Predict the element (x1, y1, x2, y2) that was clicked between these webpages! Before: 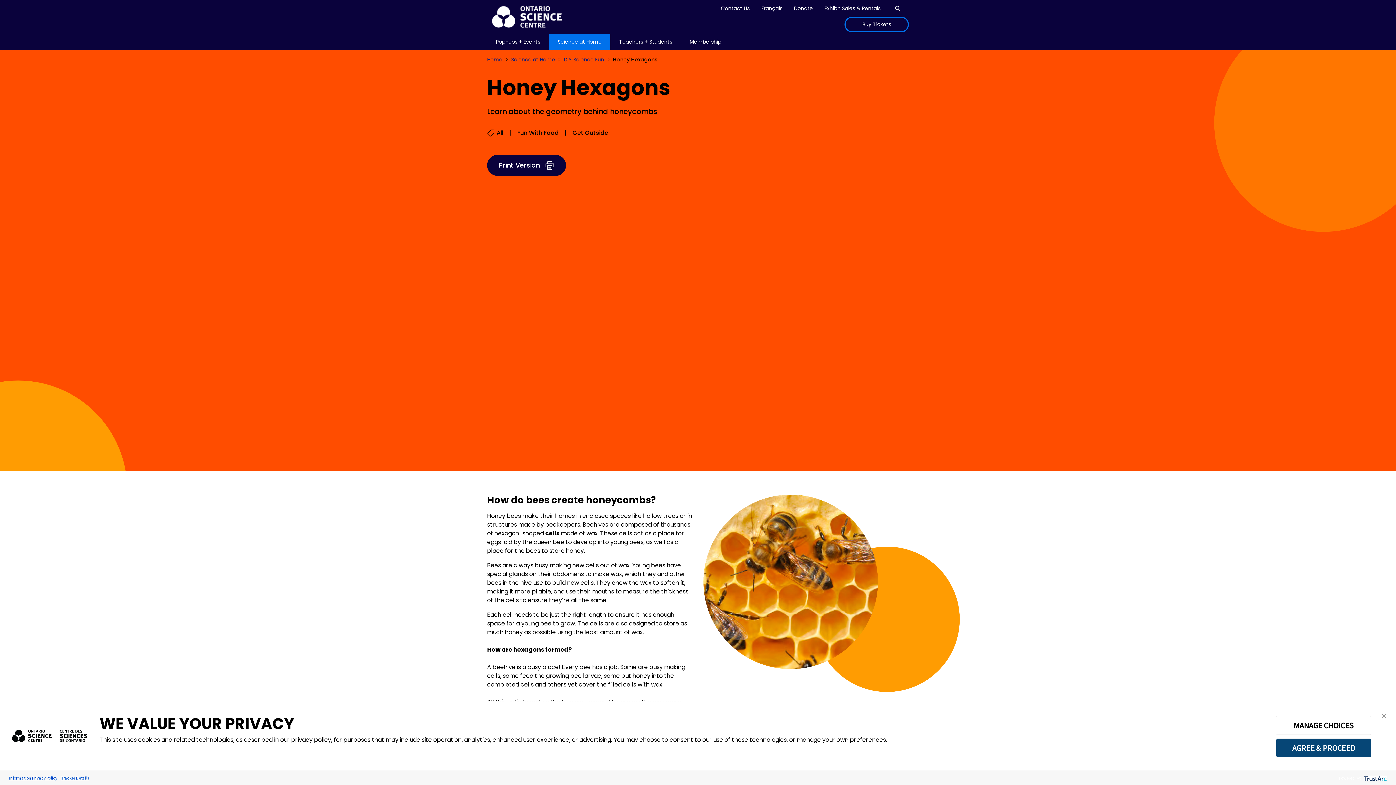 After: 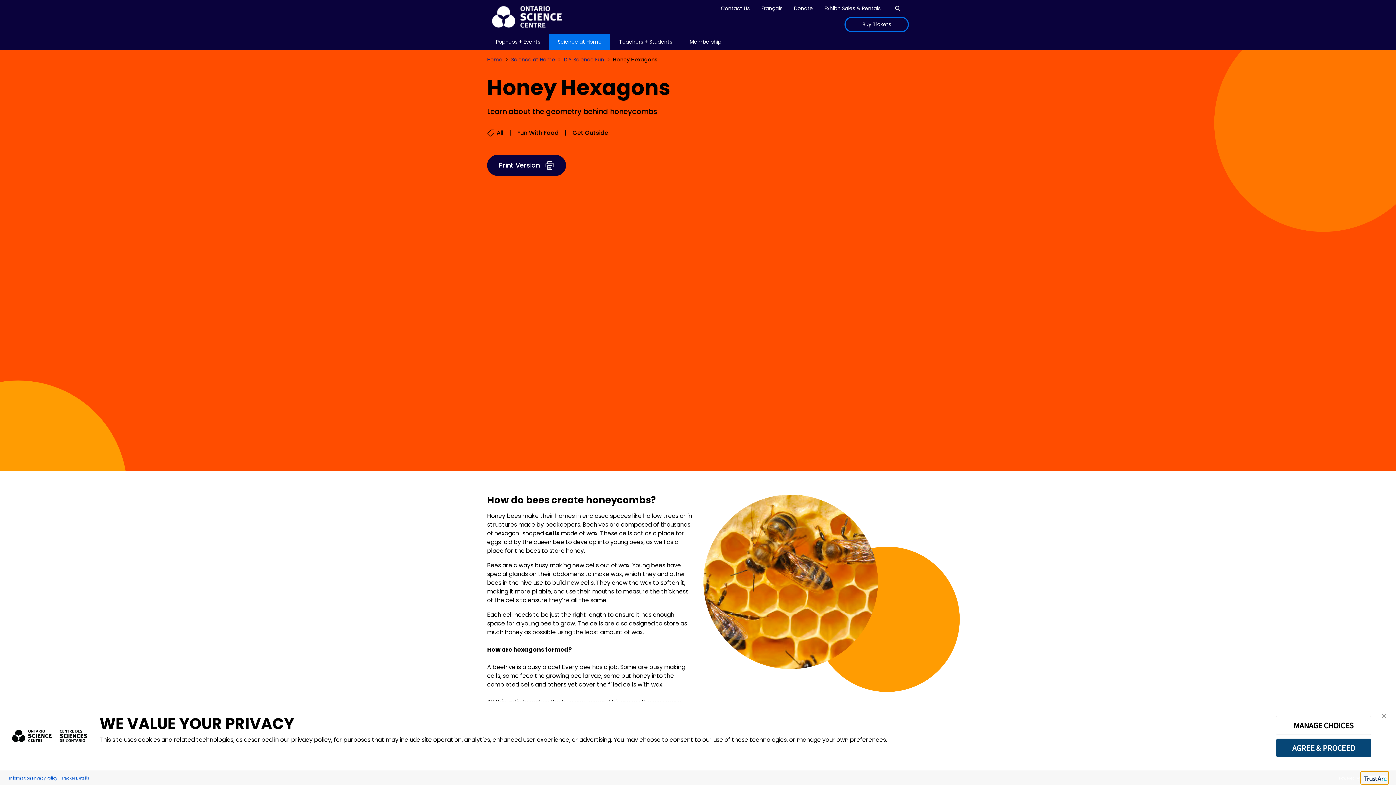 Action: label: trustarc bbox: (1361, 772, 1388, 784)